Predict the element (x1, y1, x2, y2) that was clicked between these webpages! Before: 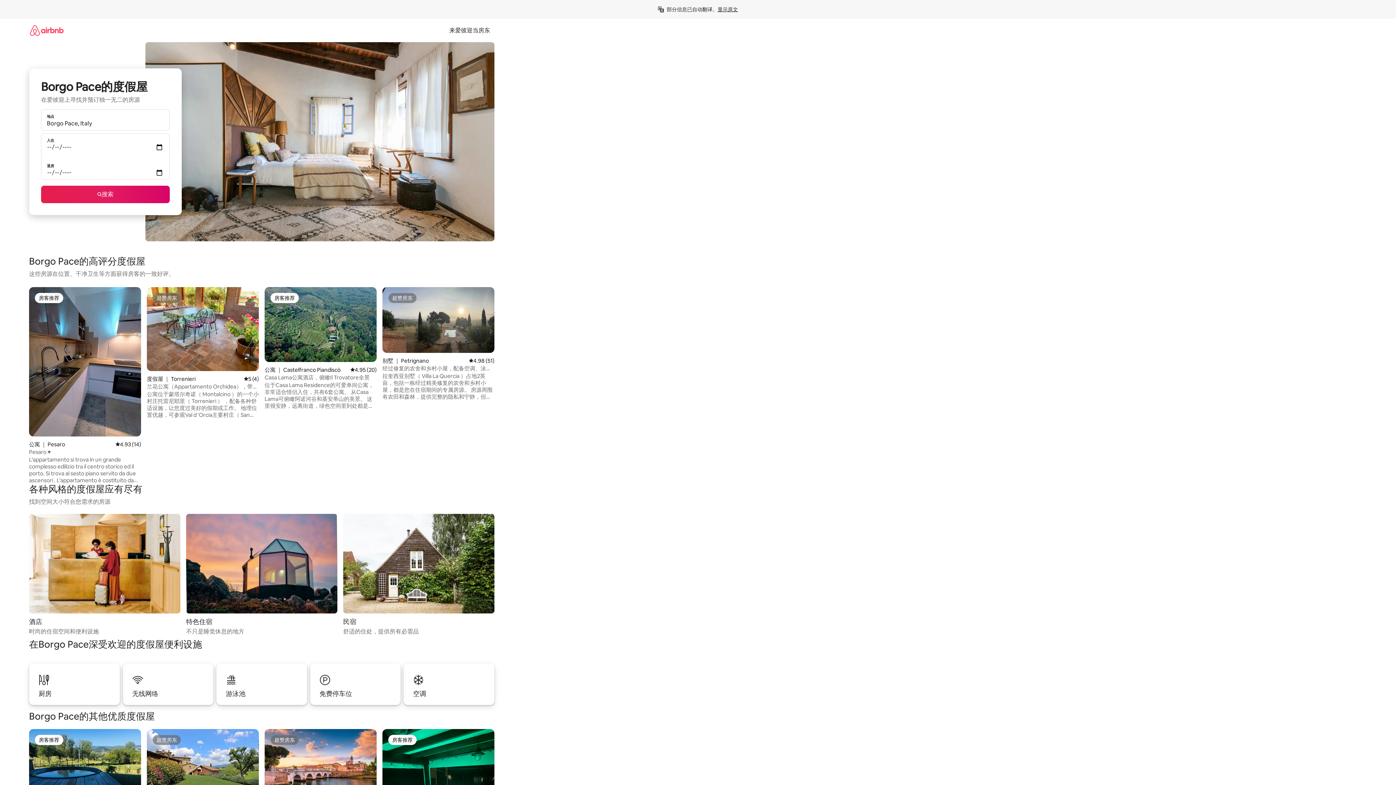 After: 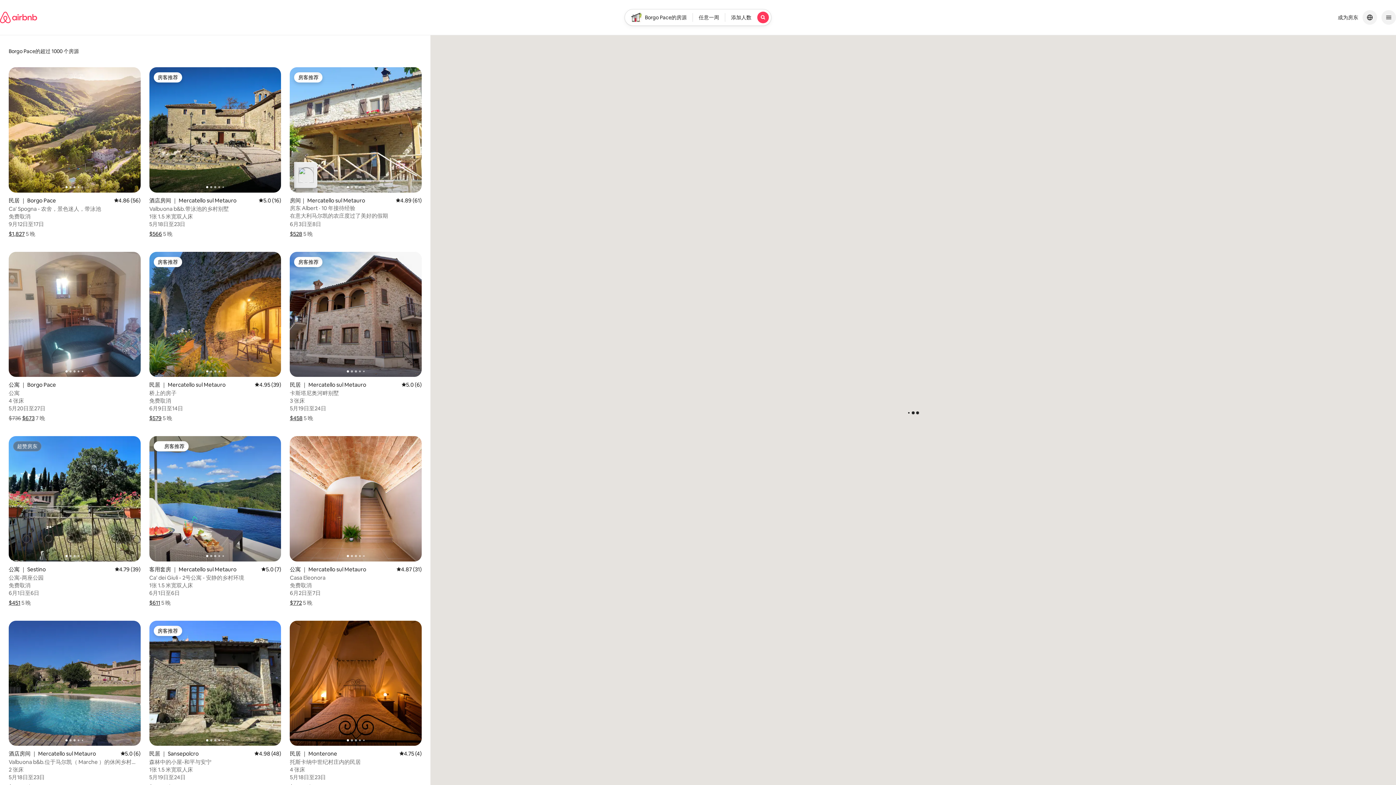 Action: label: 搜索 bbox: (41, 185, 169, 203)